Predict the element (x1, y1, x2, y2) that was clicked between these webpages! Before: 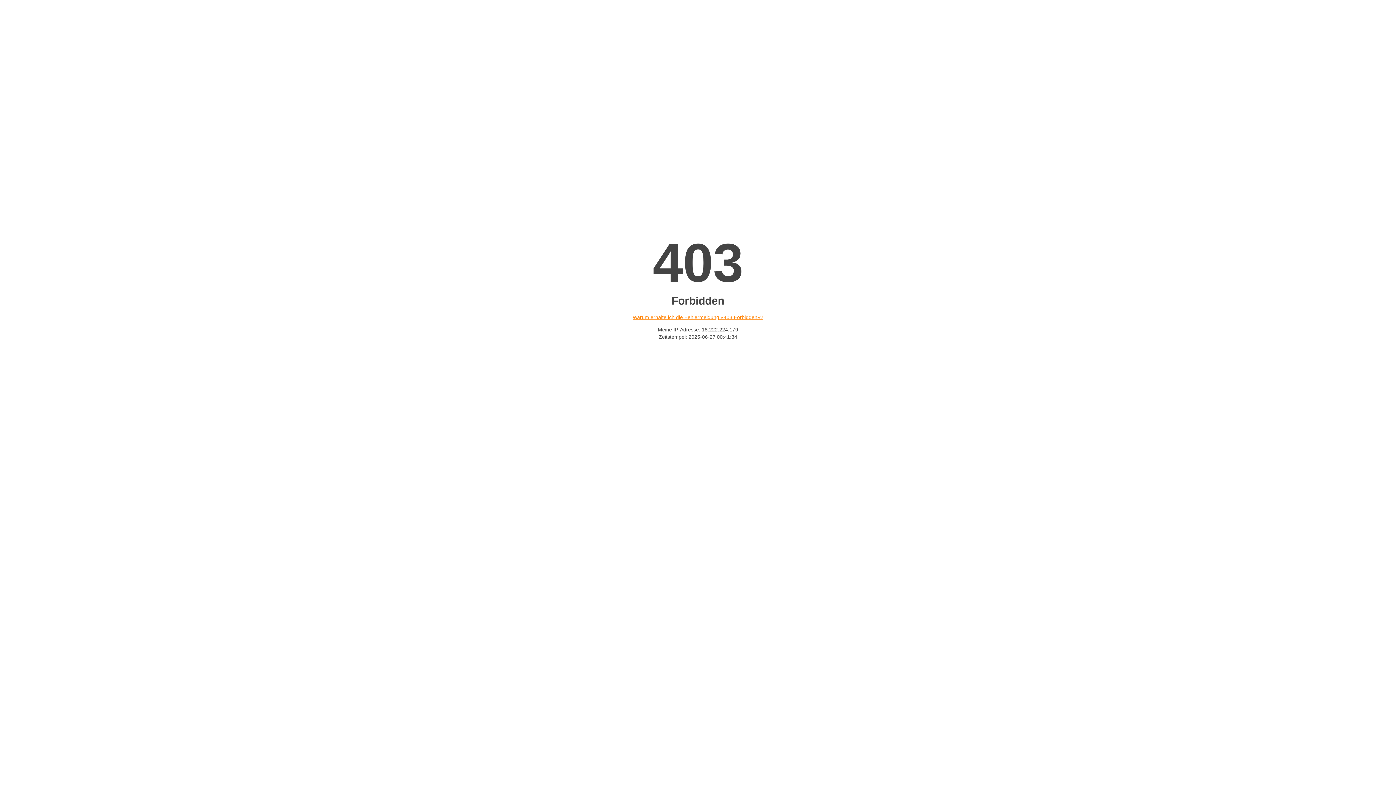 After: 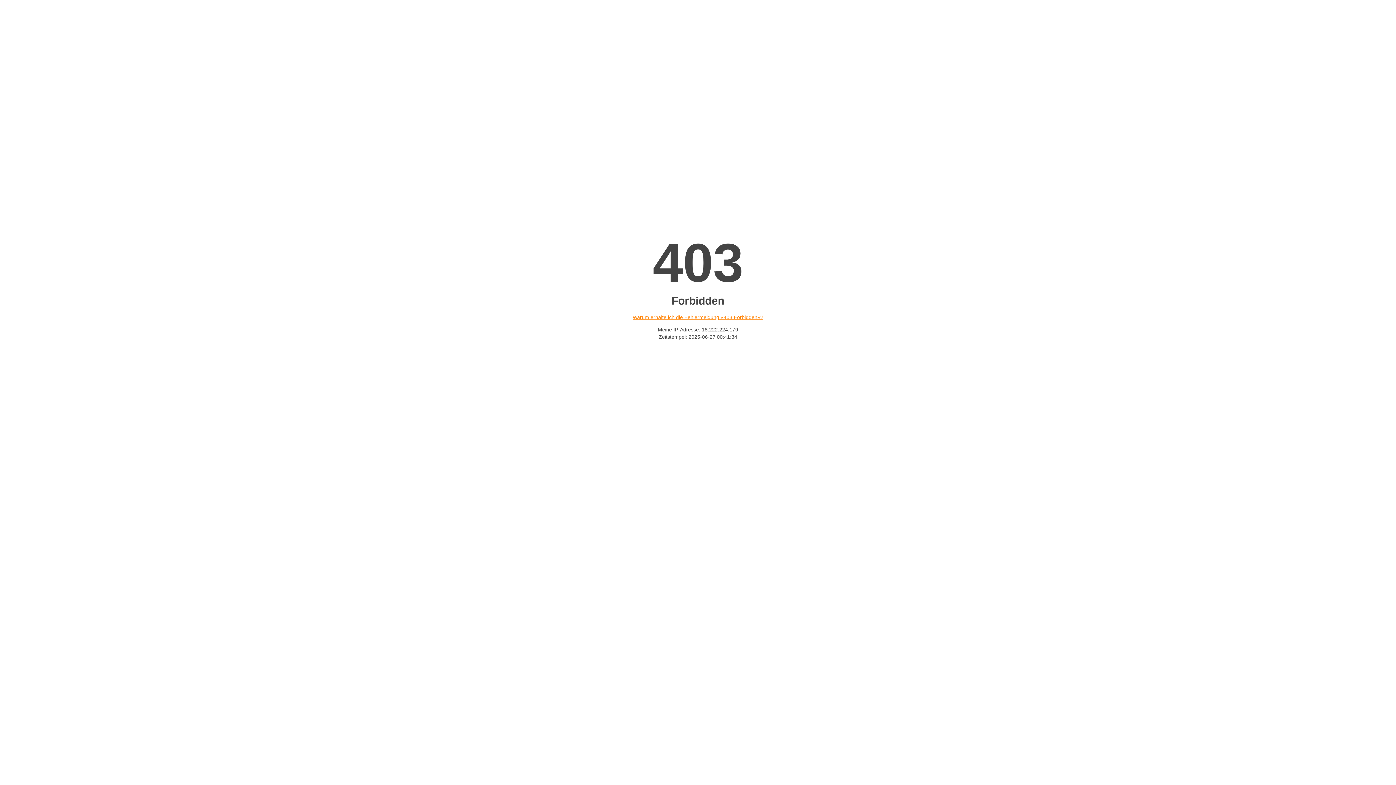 Action: bbox: (632, 314, 763, 320) label: Warum erhalte ich die Fehlermeldung «403 Forbidden»?